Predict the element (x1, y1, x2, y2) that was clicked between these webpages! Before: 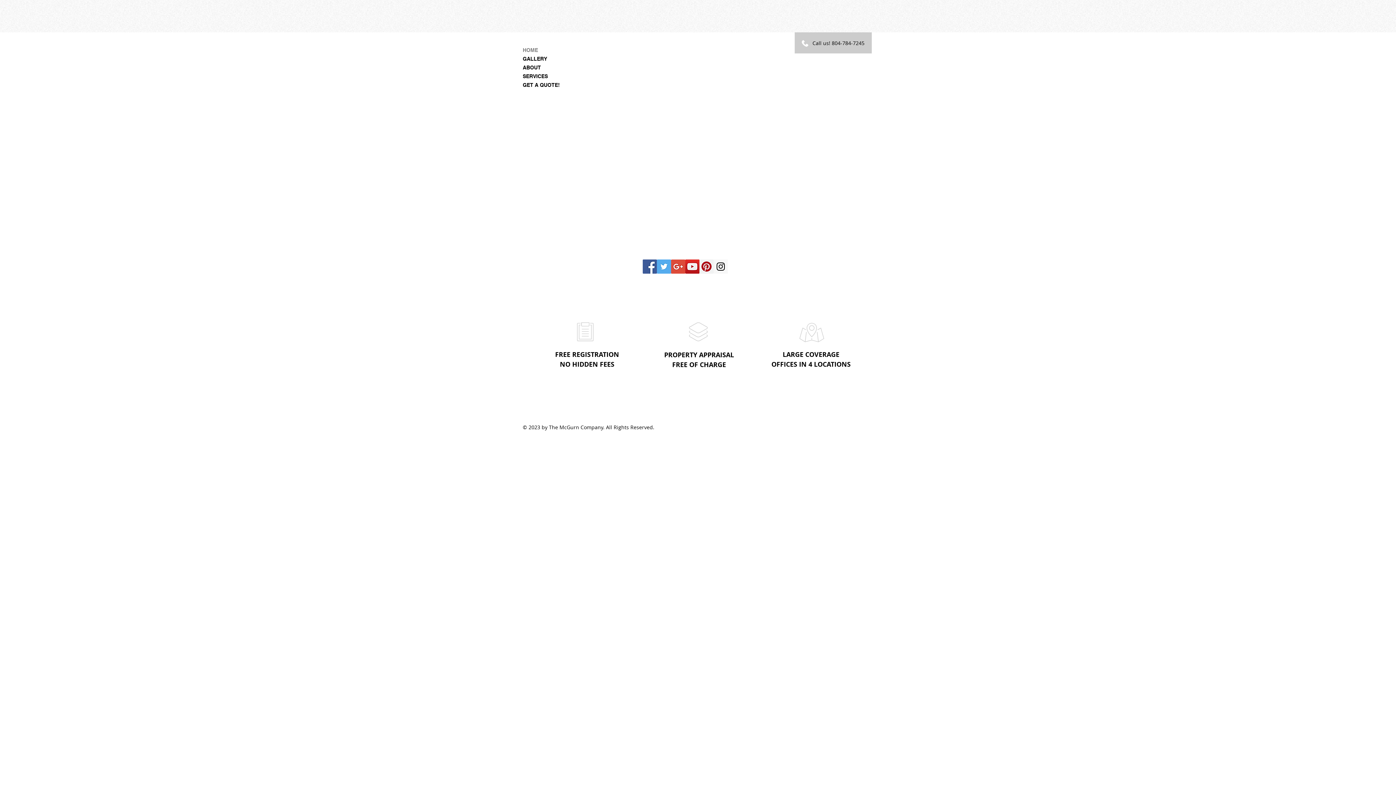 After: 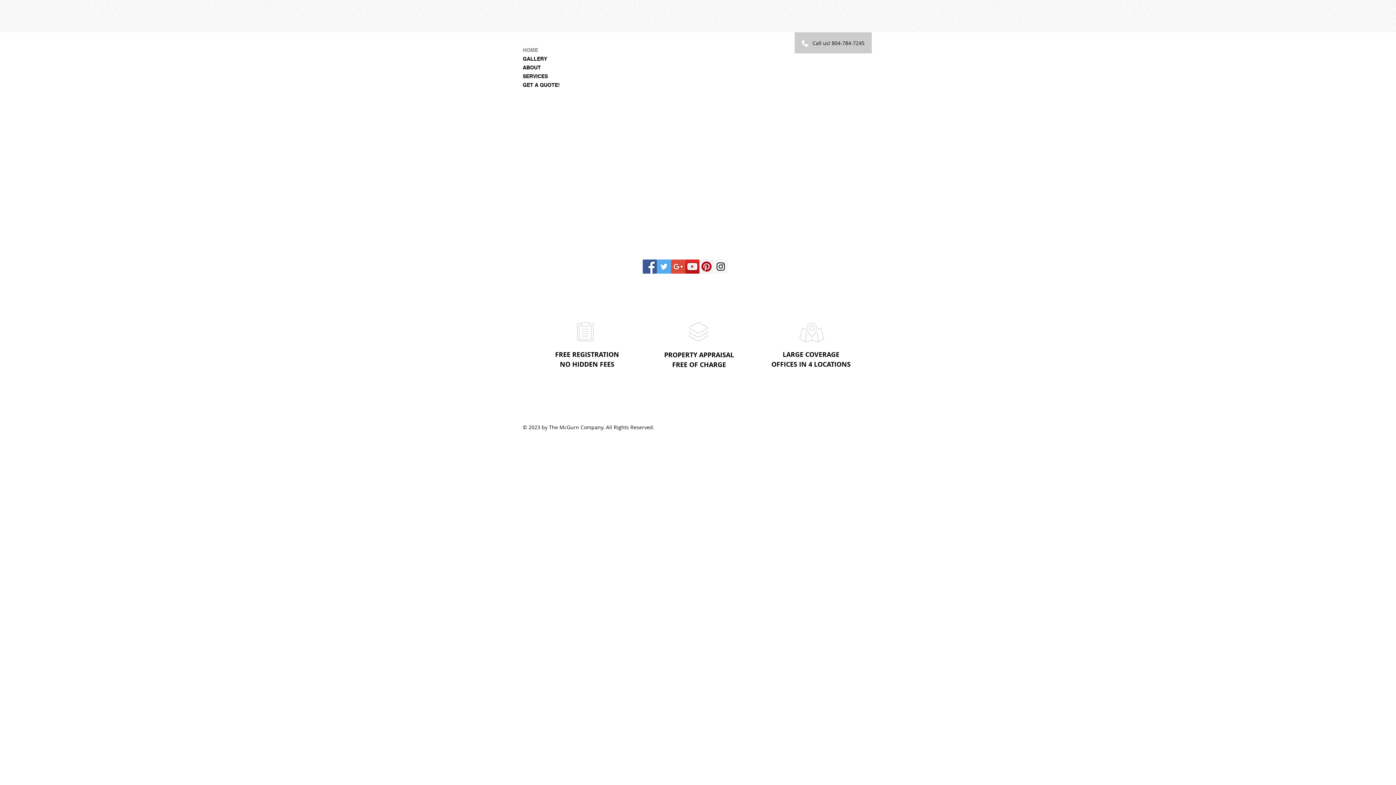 Action: bbox: (853, 421, 864, 432) label: Google+ - White Circle